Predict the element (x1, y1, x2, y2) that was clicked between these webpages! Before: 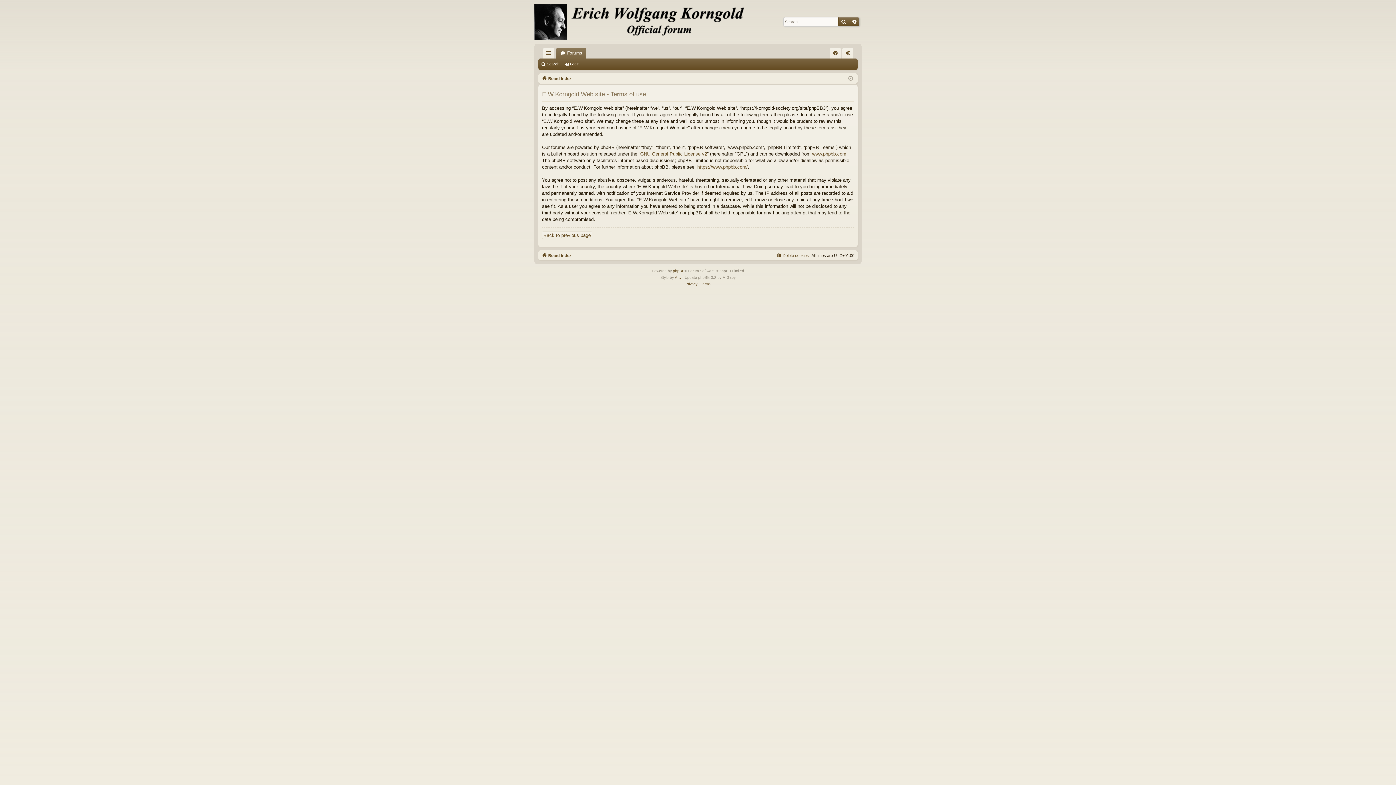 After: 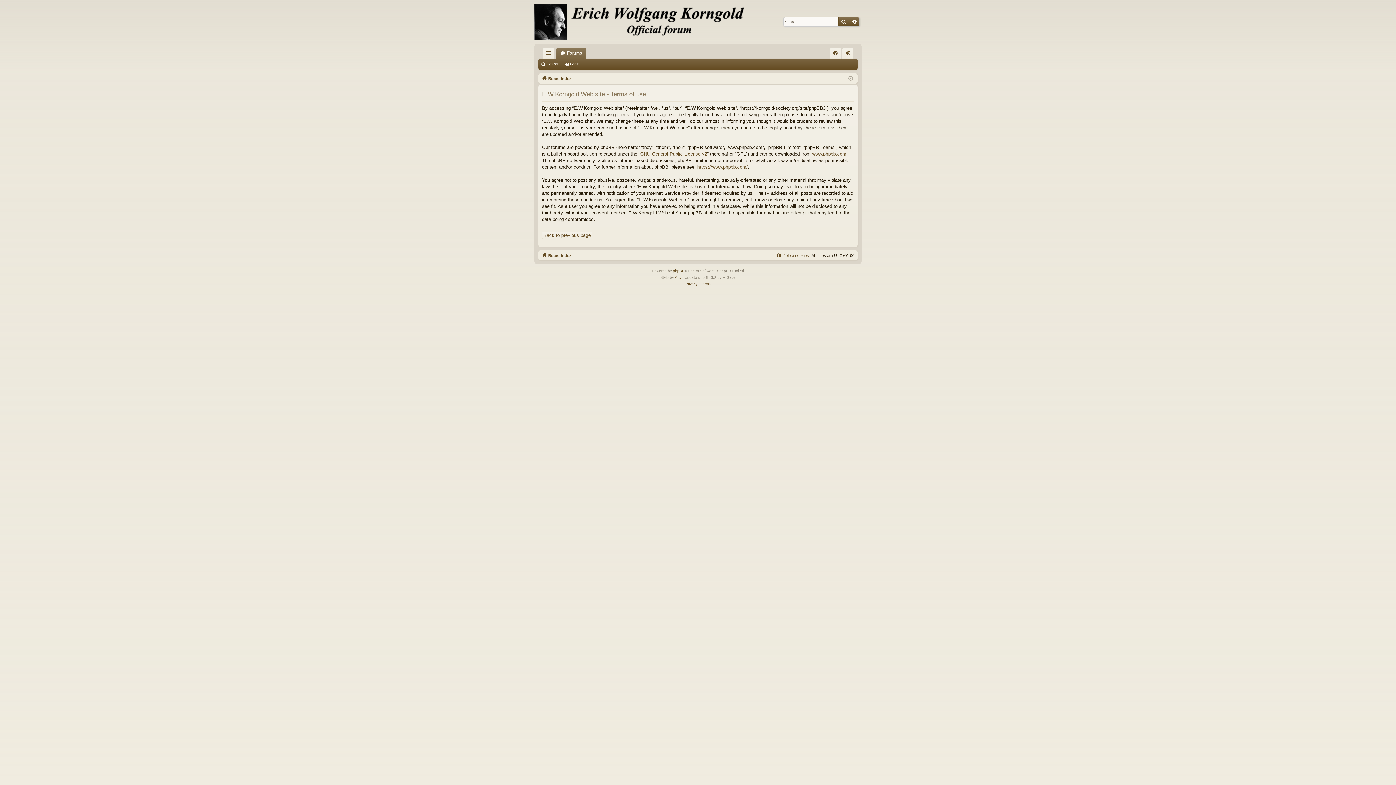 Action: bbox: (700, 280, 710, 287) label: Terms